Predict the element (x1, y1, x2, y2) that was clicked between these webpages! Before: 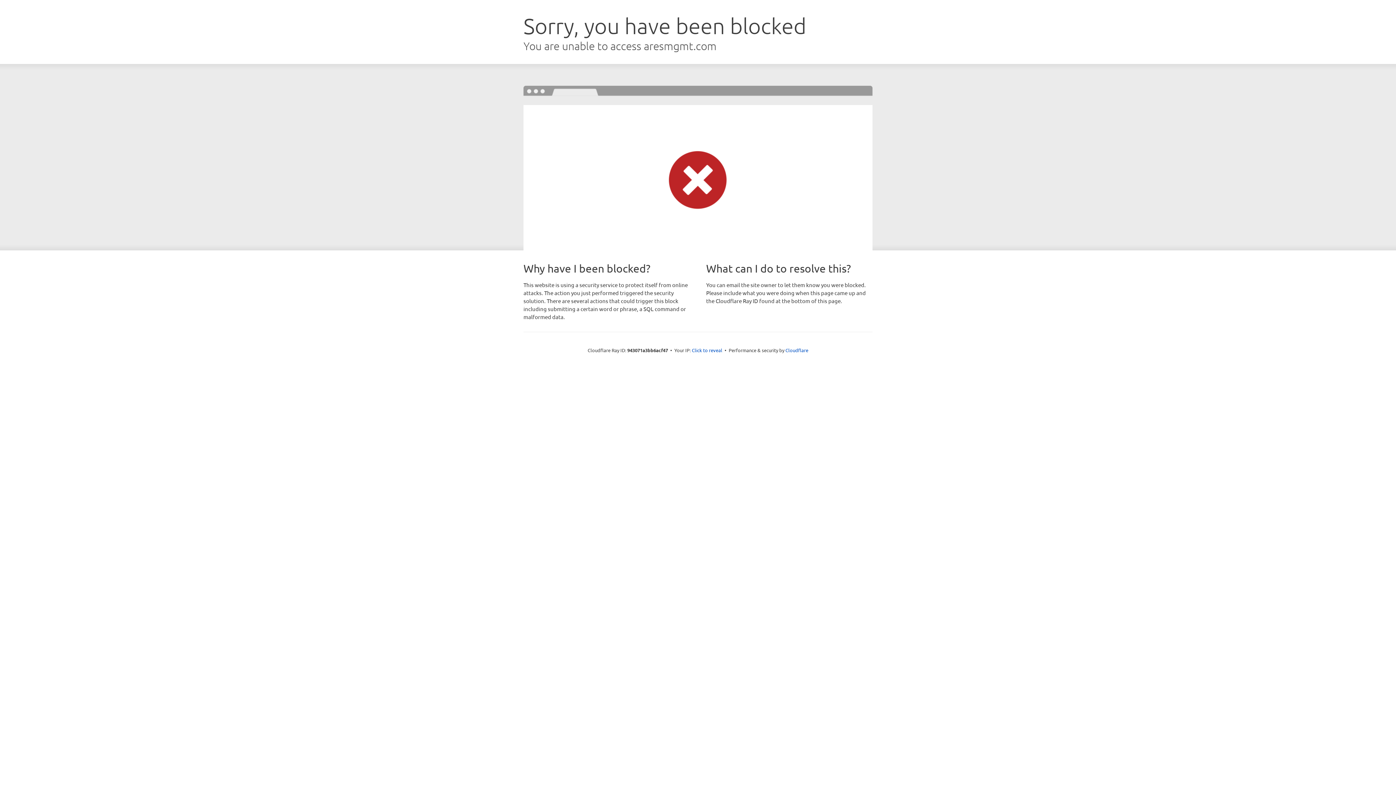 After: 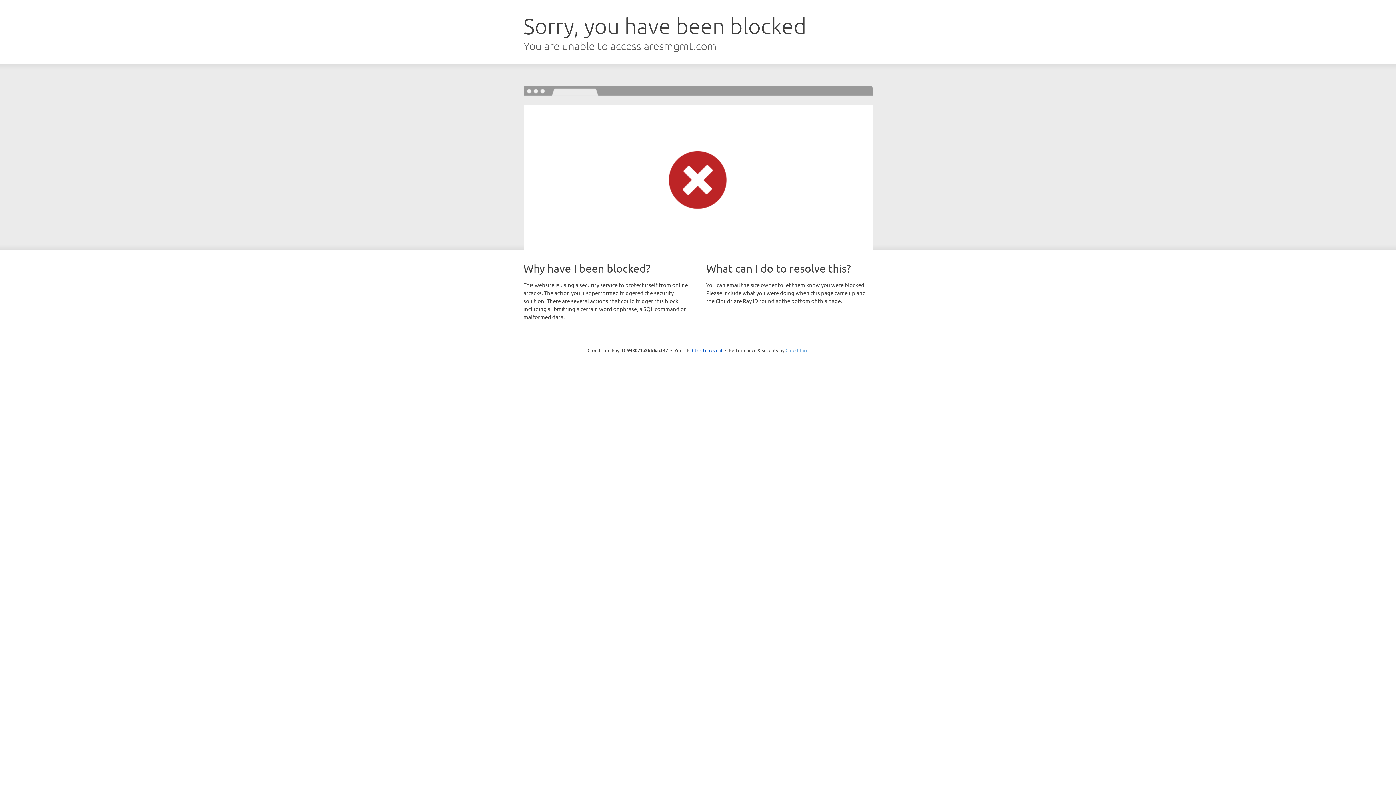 Action: label: Cloudflare bbox: (785, 347, 808, 353)